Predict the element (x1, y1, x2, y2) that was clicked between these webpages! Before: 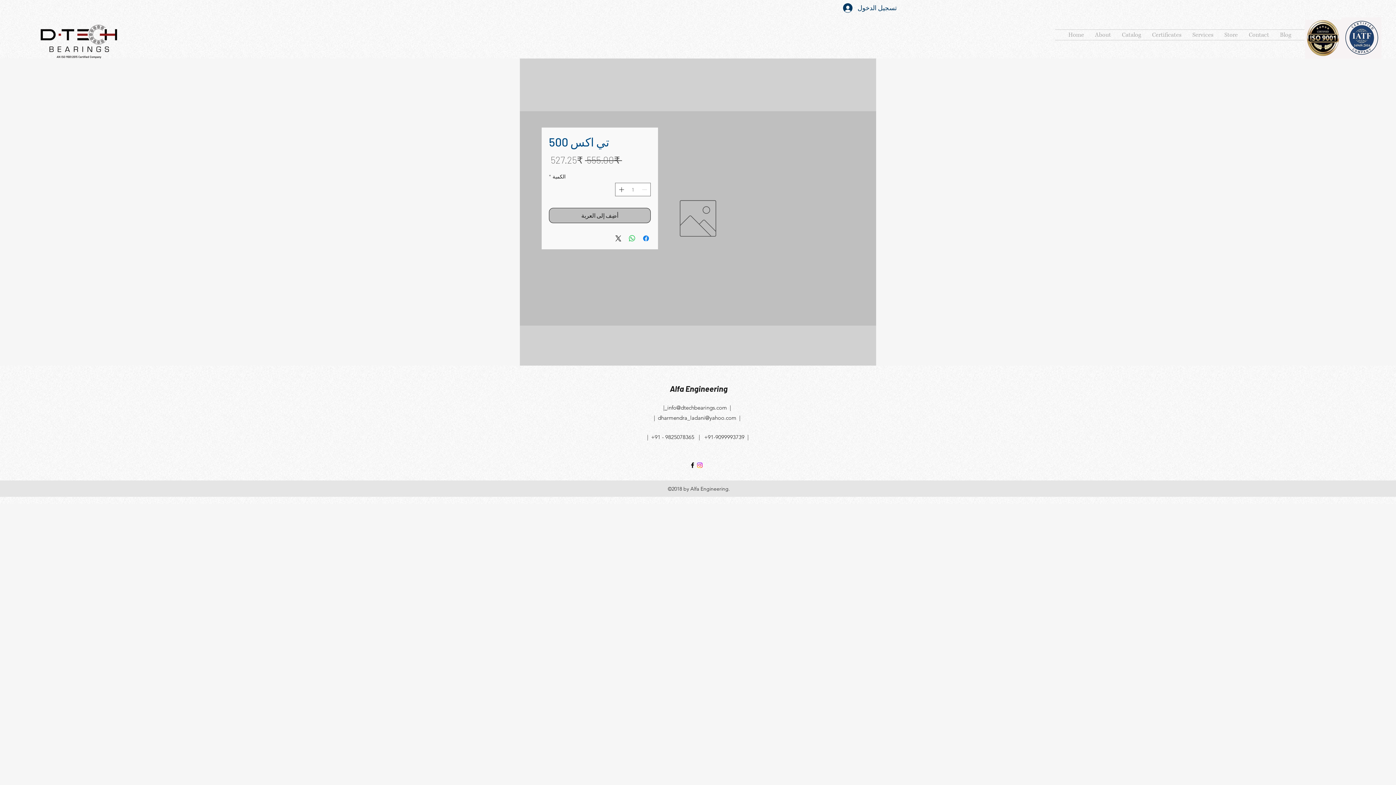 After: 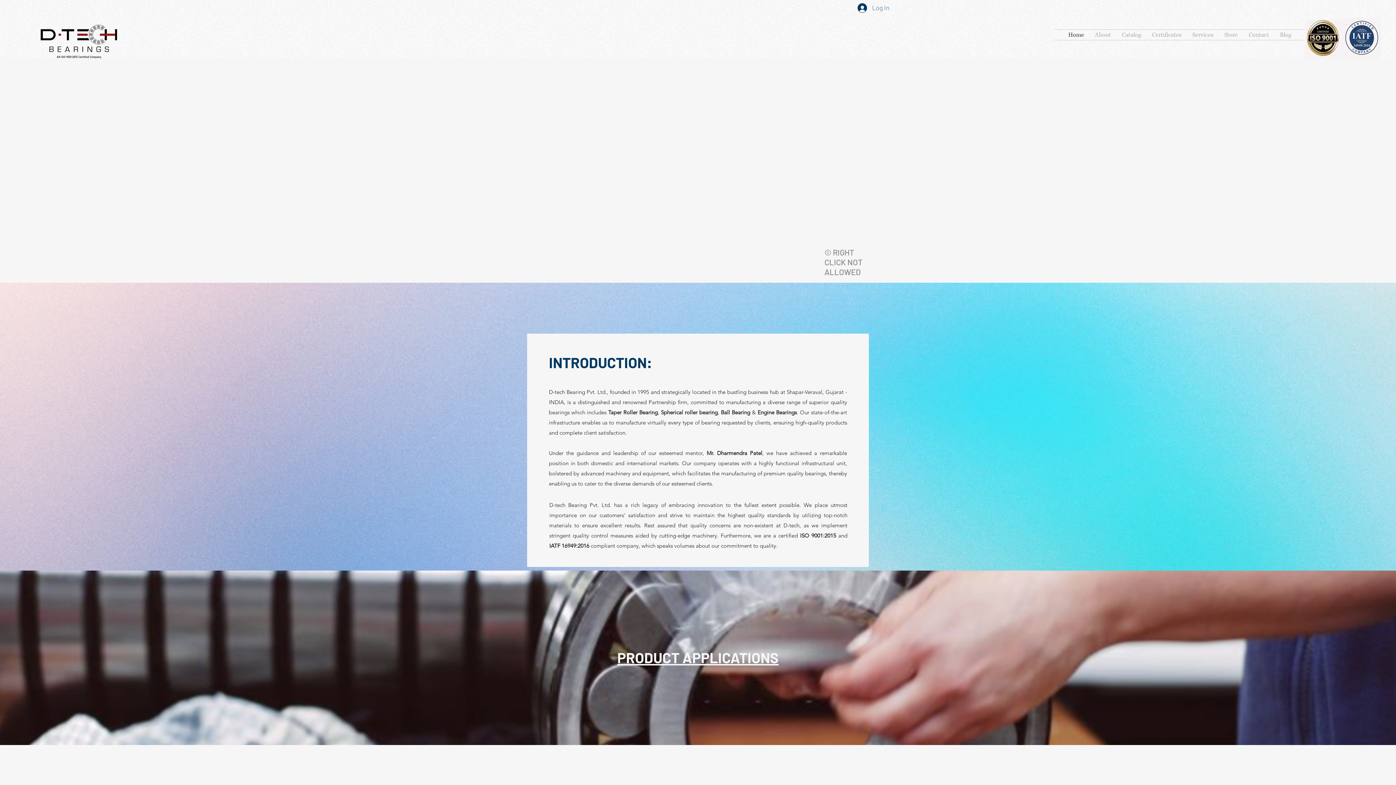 Action: bbox: (1243, 29, 1274, 40) label: Contact